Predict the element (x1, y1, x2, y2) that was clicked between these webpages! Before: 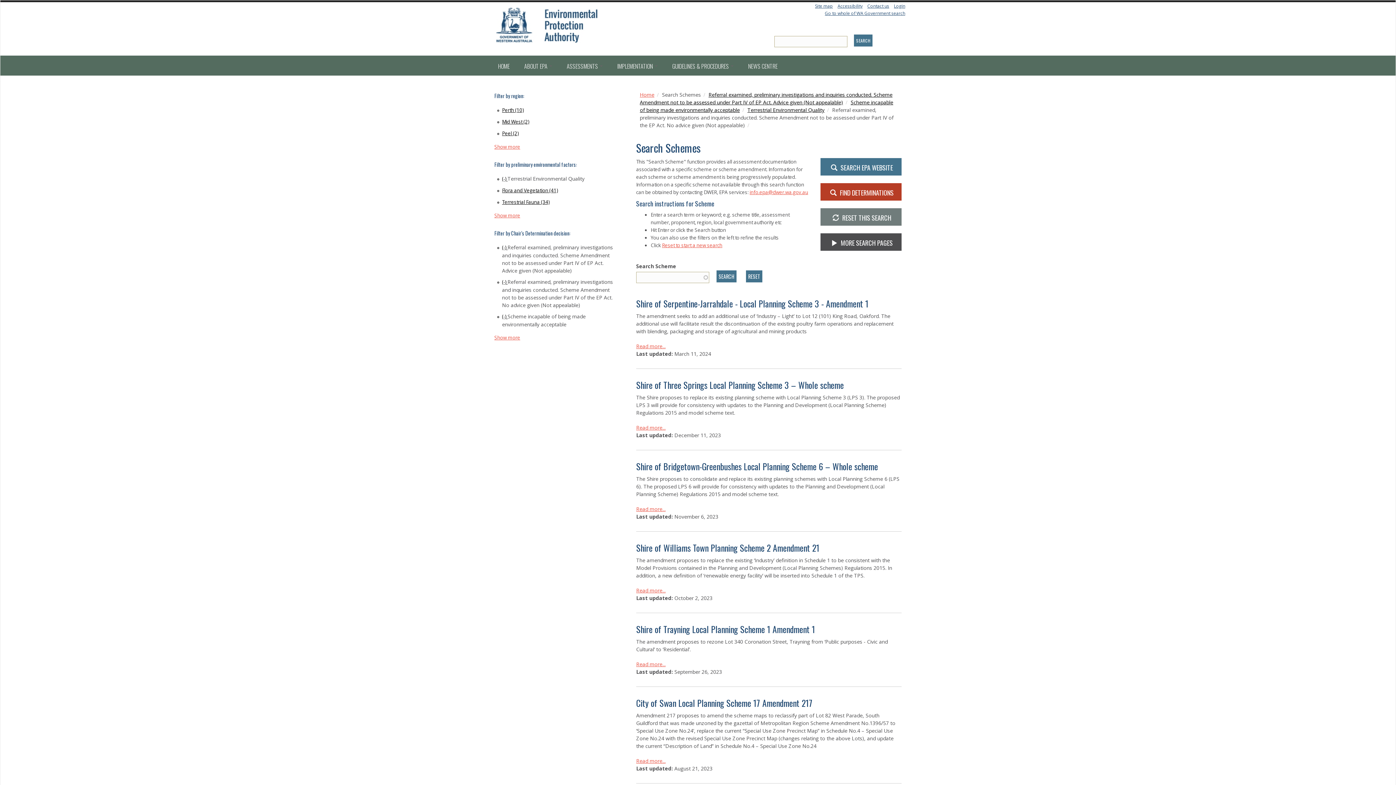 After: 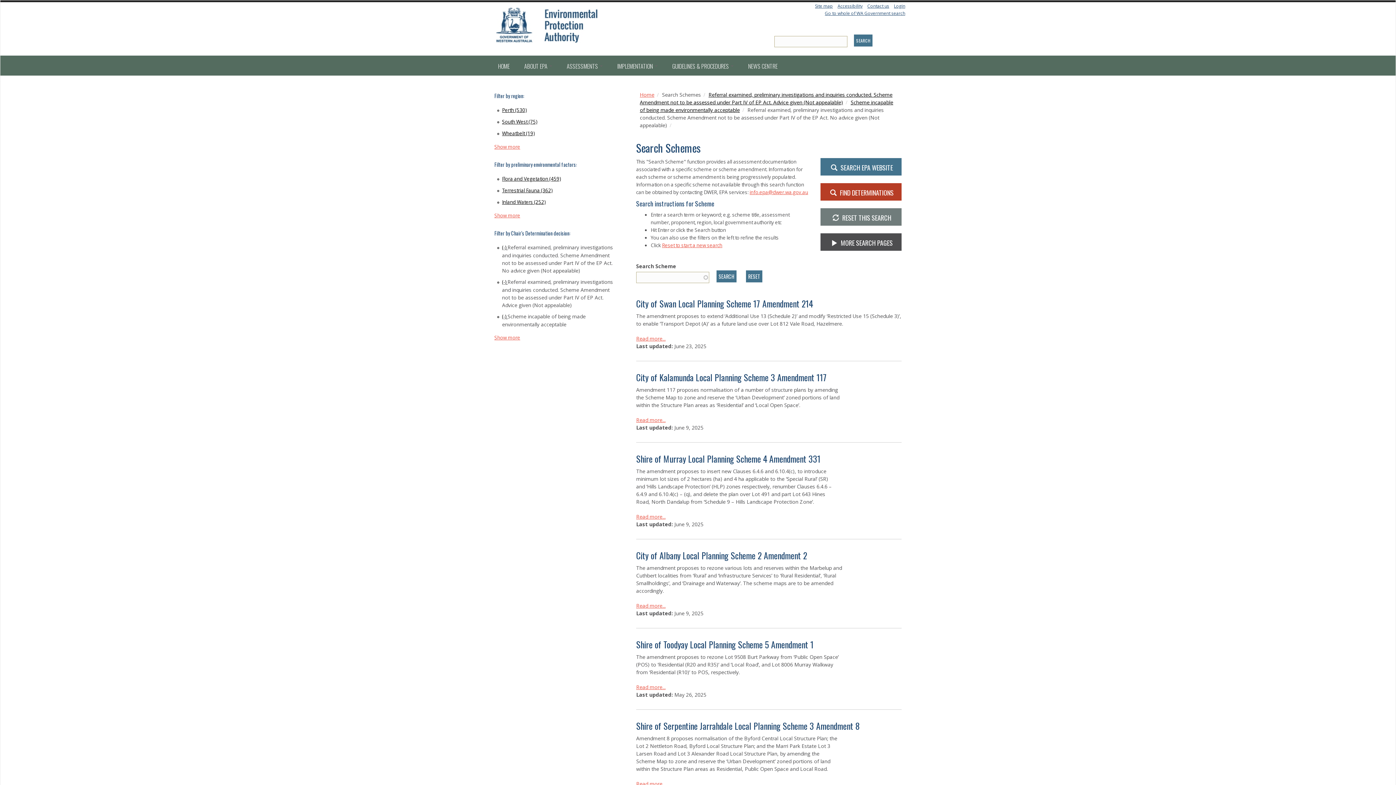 Action: bbox: (502, 175, 507, 182) label: (-) 
Remove Terrestrial Environmental Quality filter